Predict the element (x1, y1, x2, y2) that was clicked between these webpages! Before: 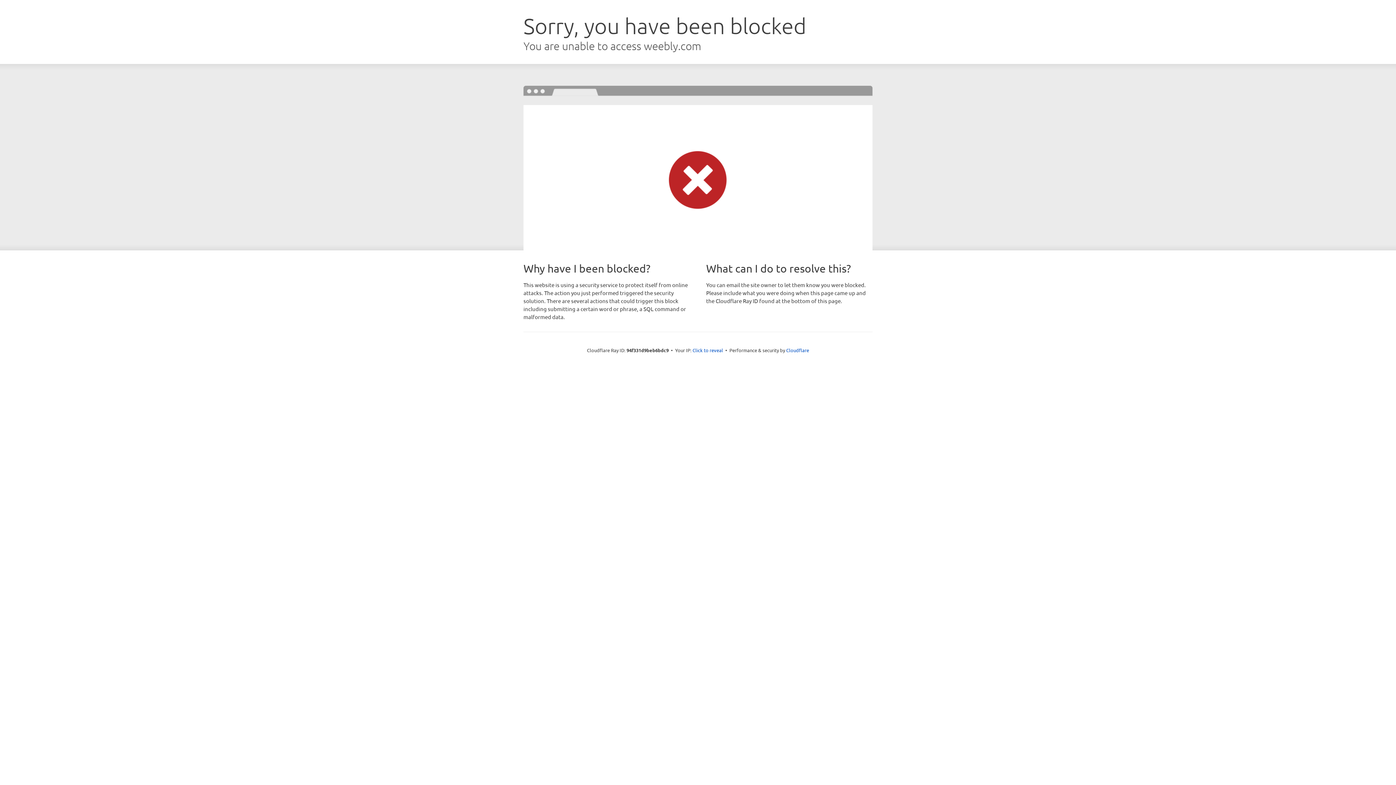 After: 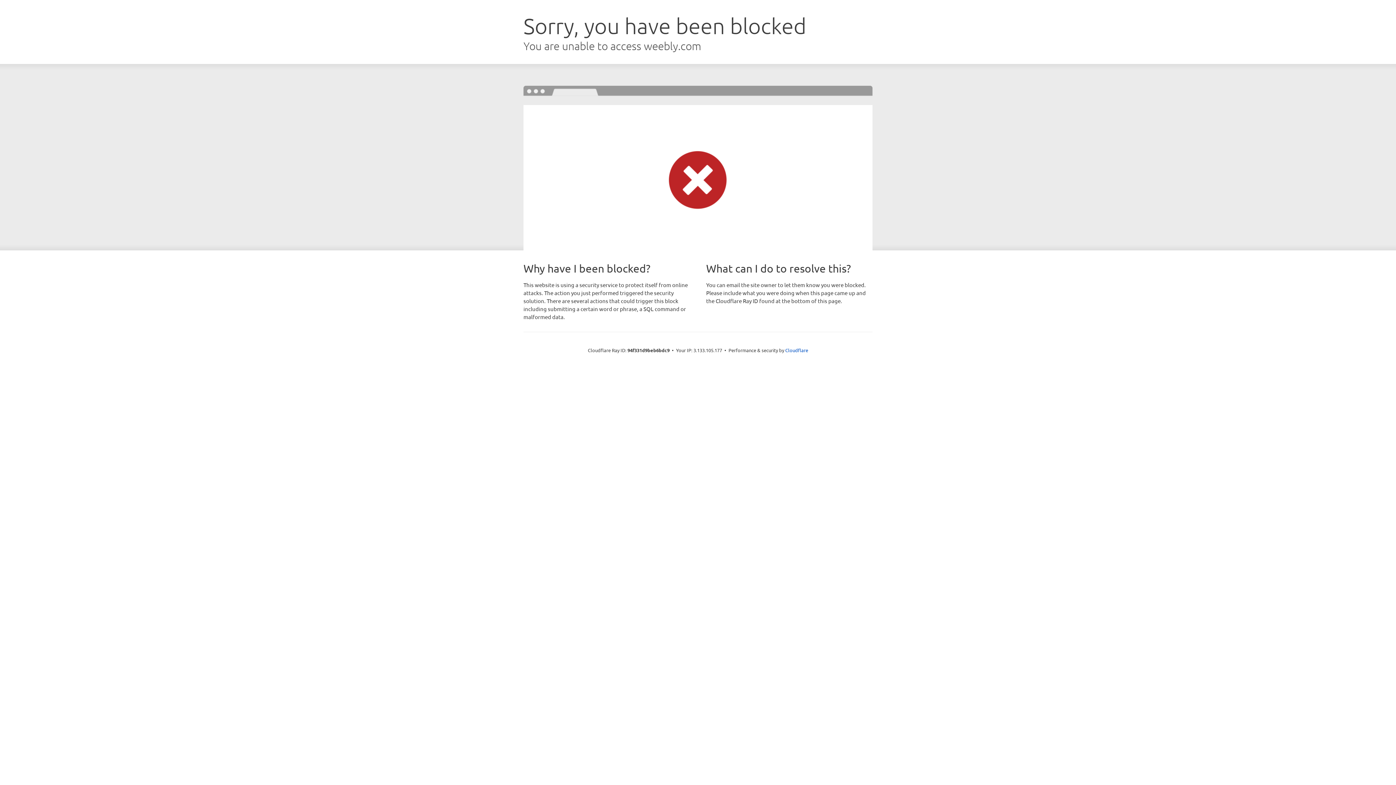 Action: label: Click to reveal bbox: (692, 346, 723, 353)